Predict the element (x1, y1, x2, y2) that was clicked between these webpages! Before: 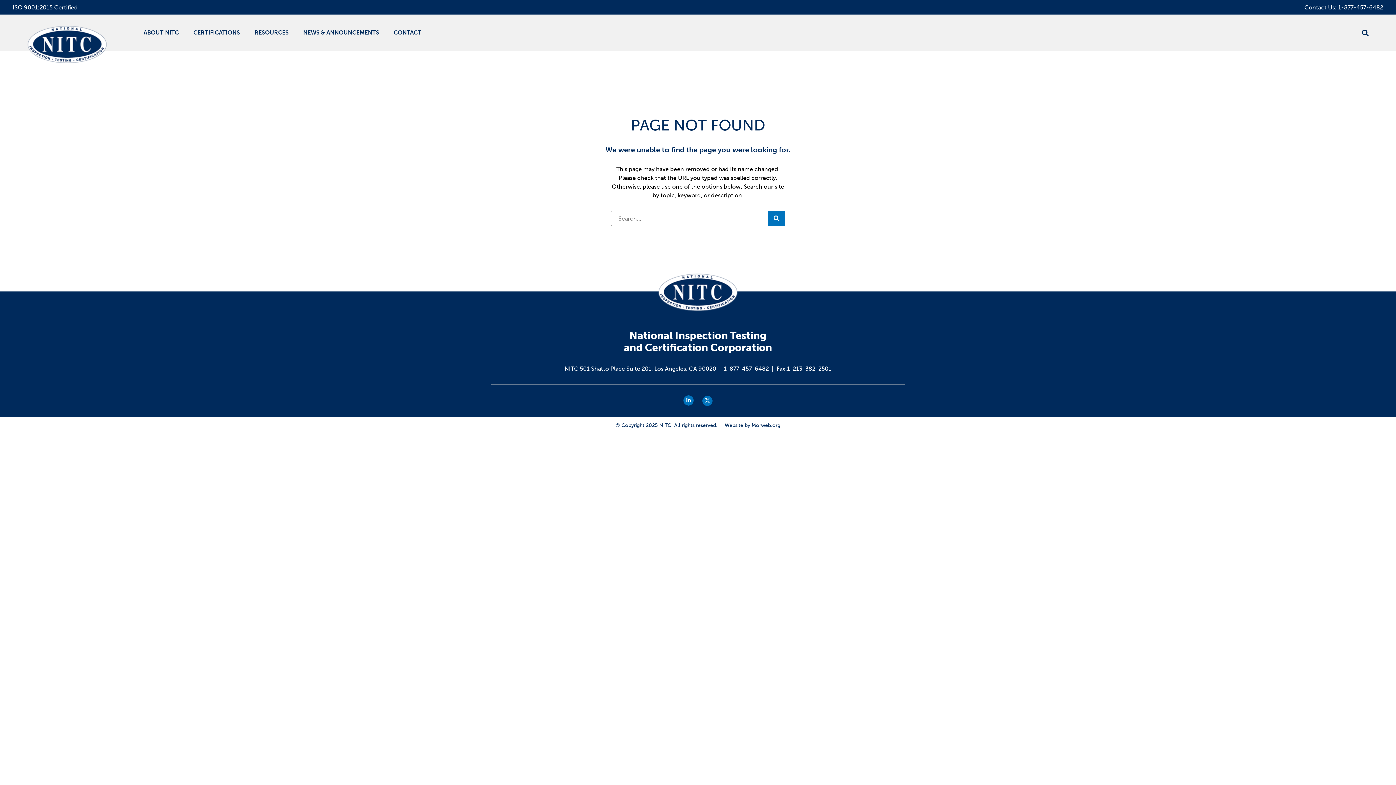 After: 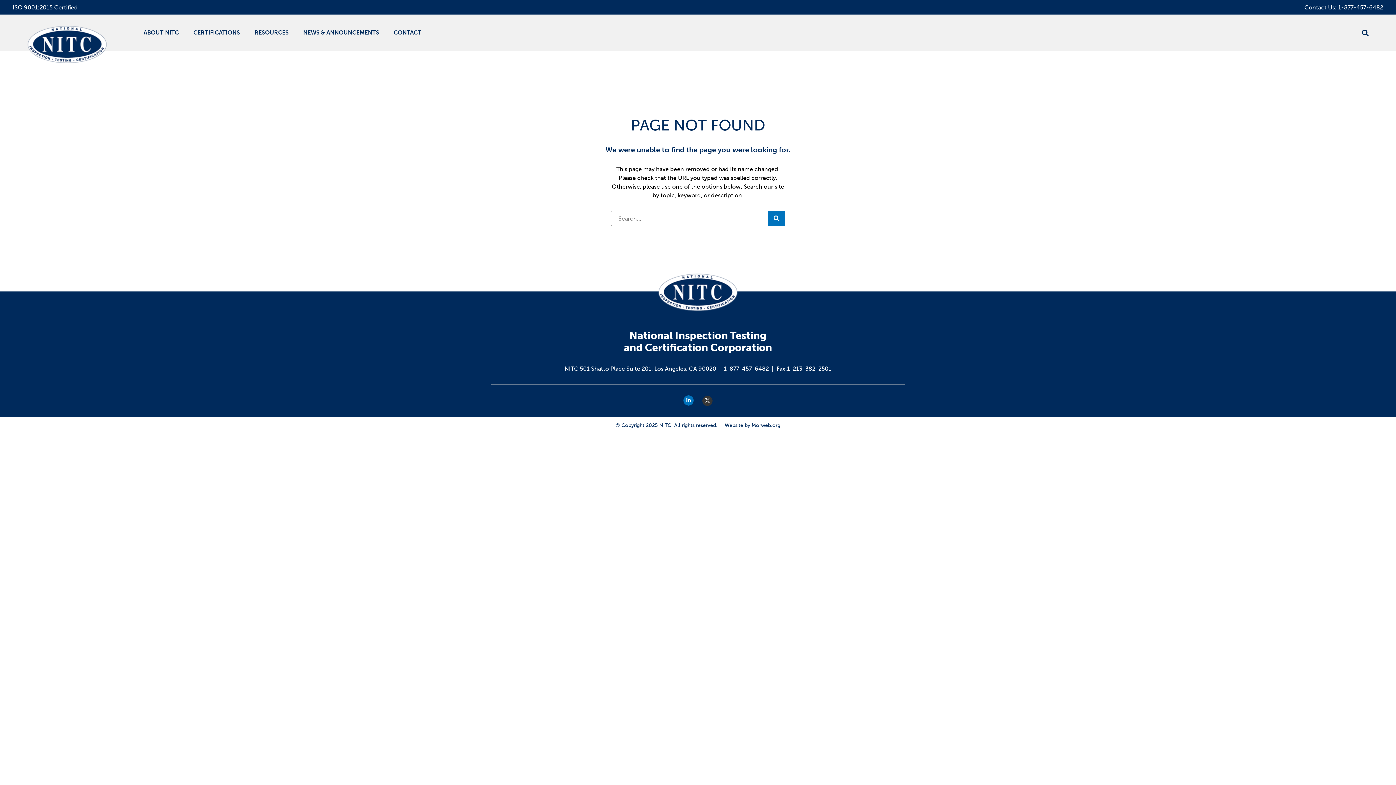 Action: bbox: (702, 396, 712, 406) label: small